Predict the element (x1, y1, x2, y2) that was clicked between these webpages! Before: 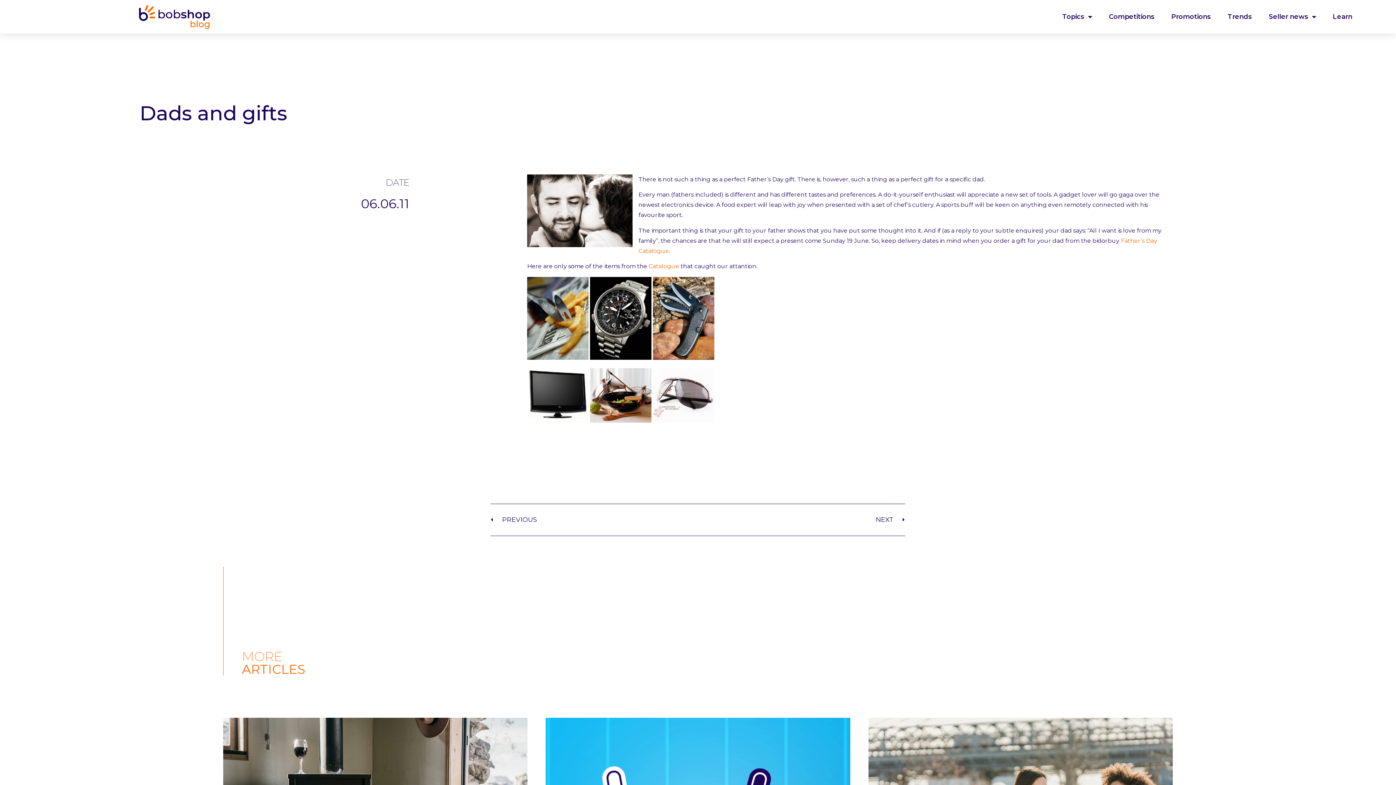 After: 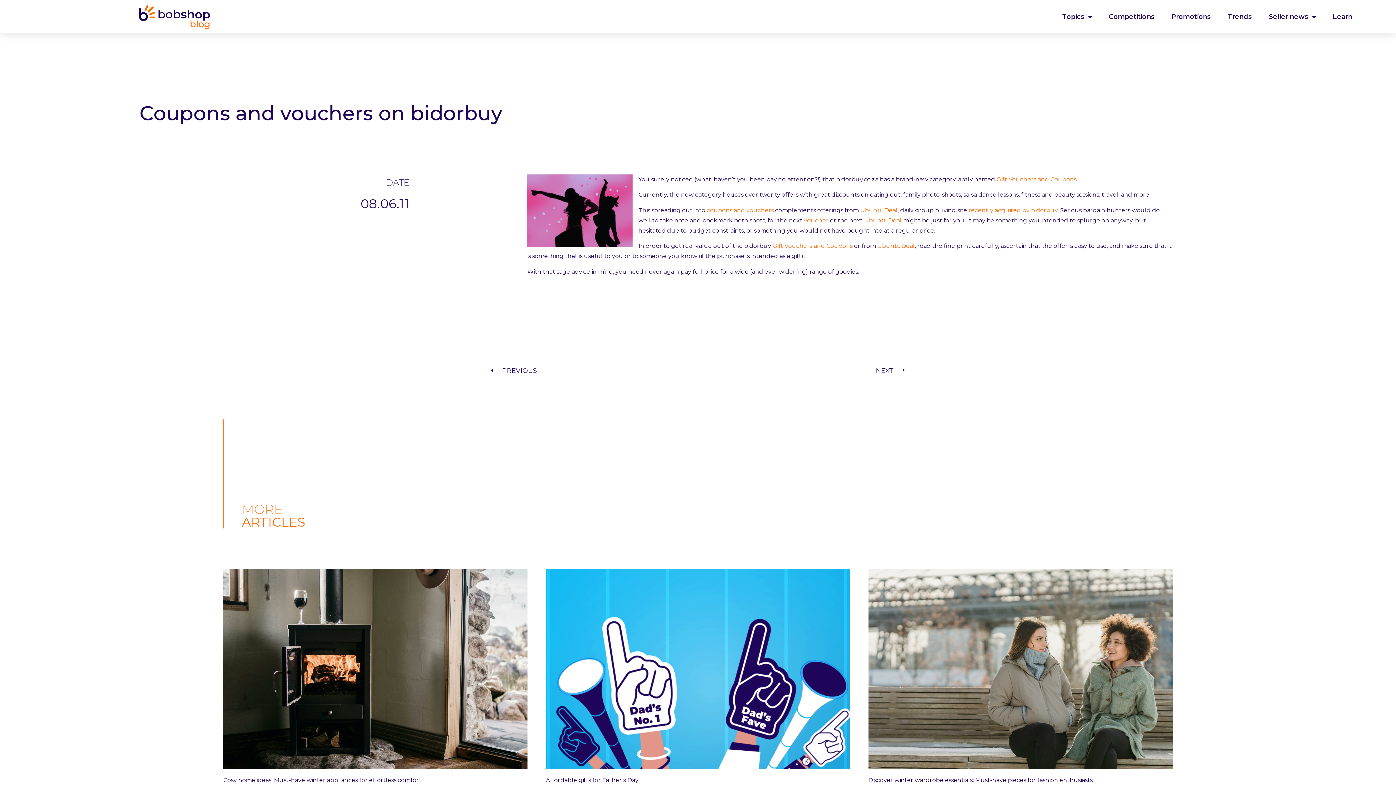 Action: bbox: (698, 515, 905, 525) label: NEXT
Next